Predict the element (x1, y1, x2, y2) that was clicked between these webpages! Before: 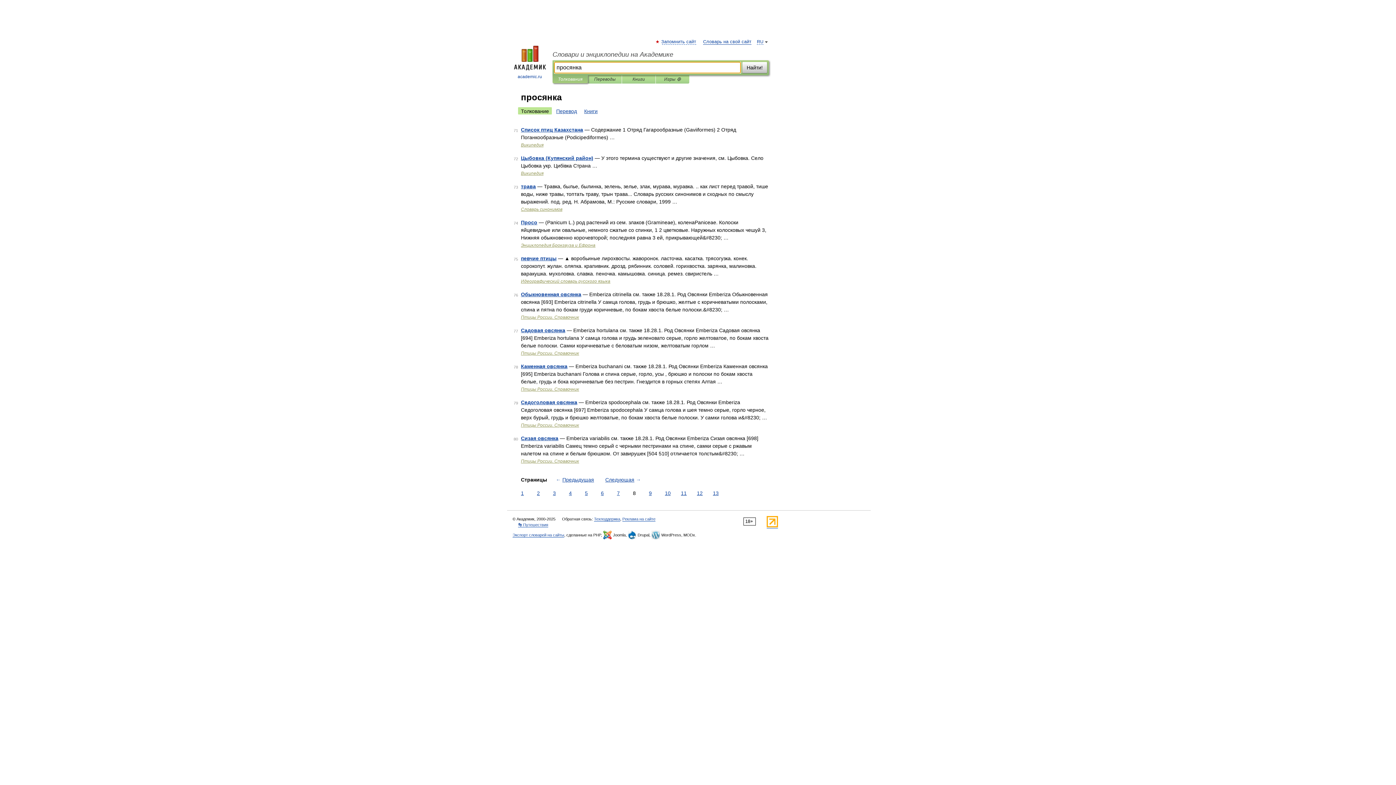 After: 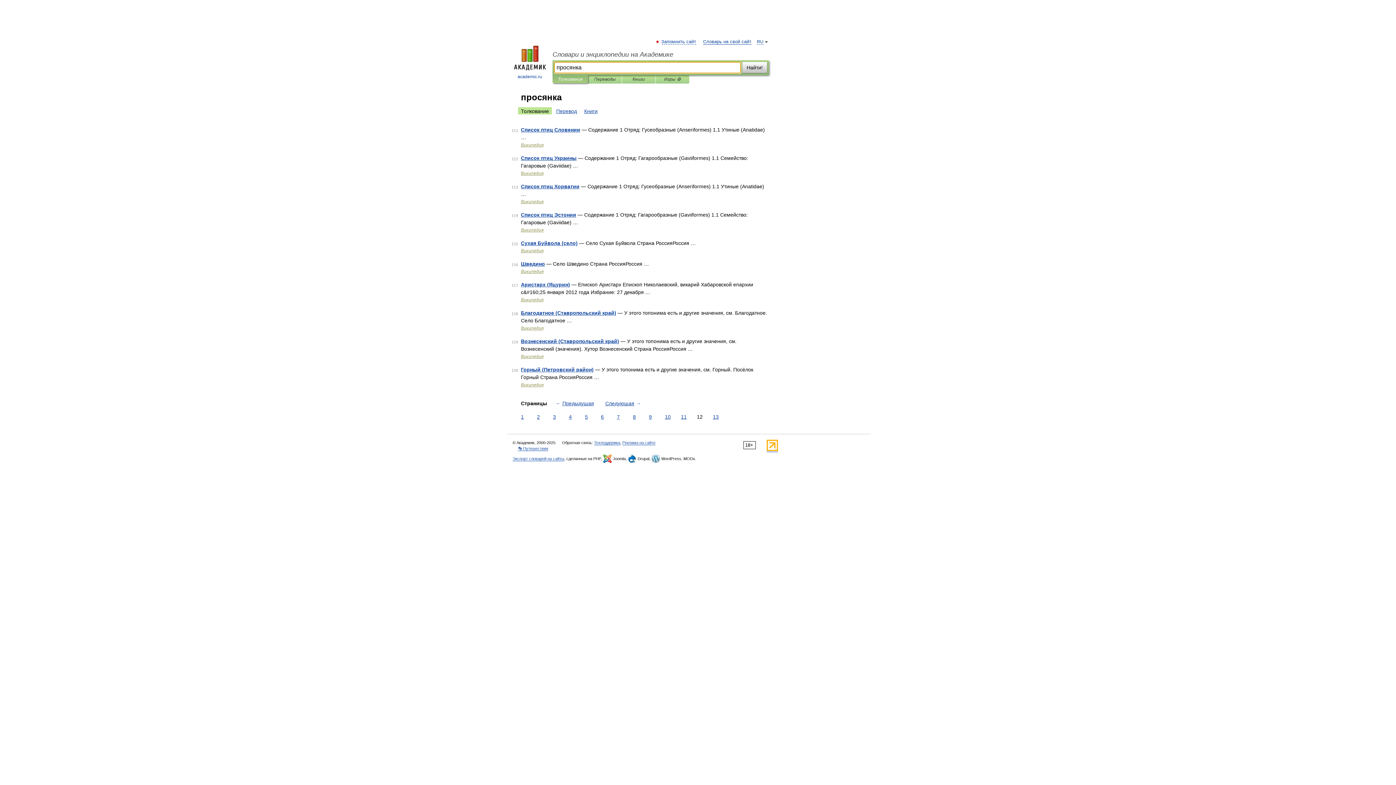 Action: label: 12 bbox: (695, 489, 704, 497)